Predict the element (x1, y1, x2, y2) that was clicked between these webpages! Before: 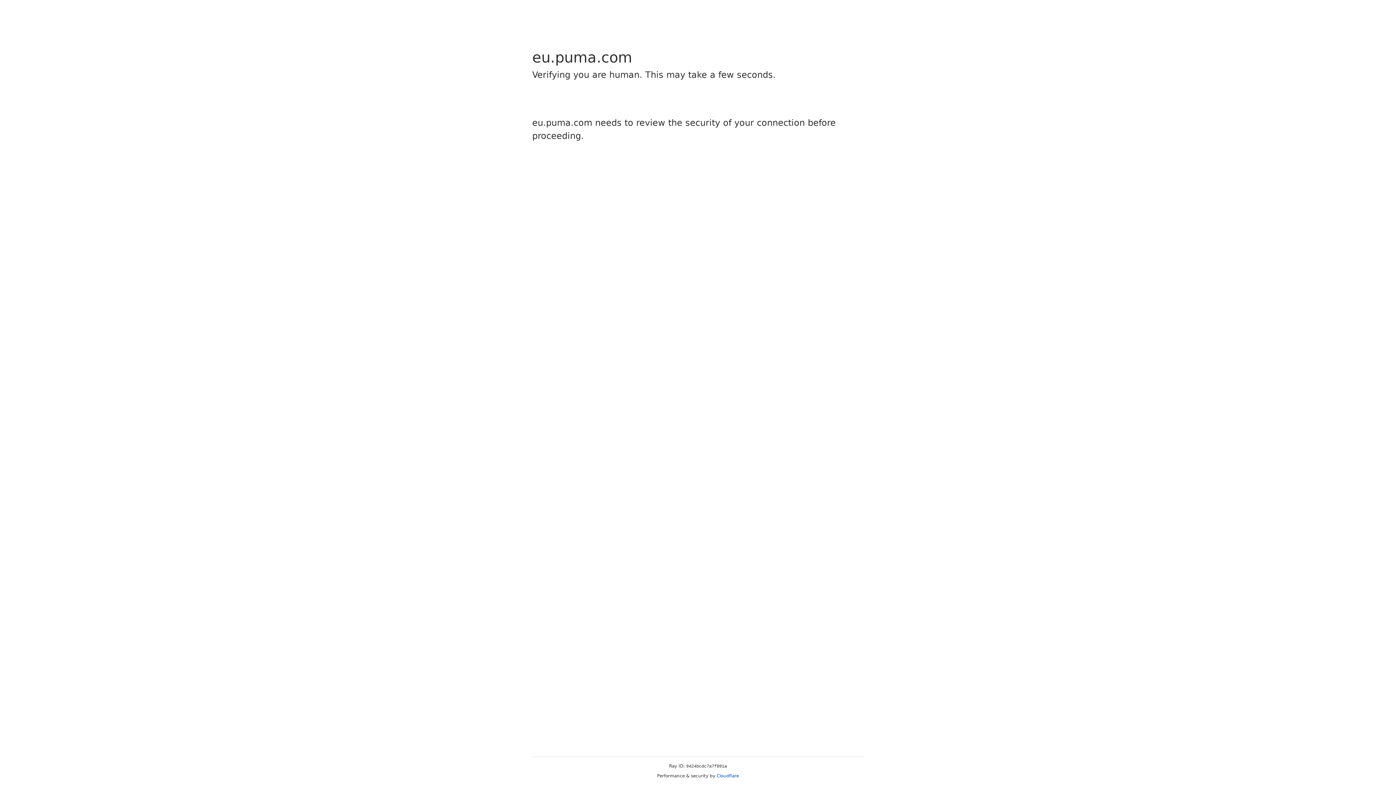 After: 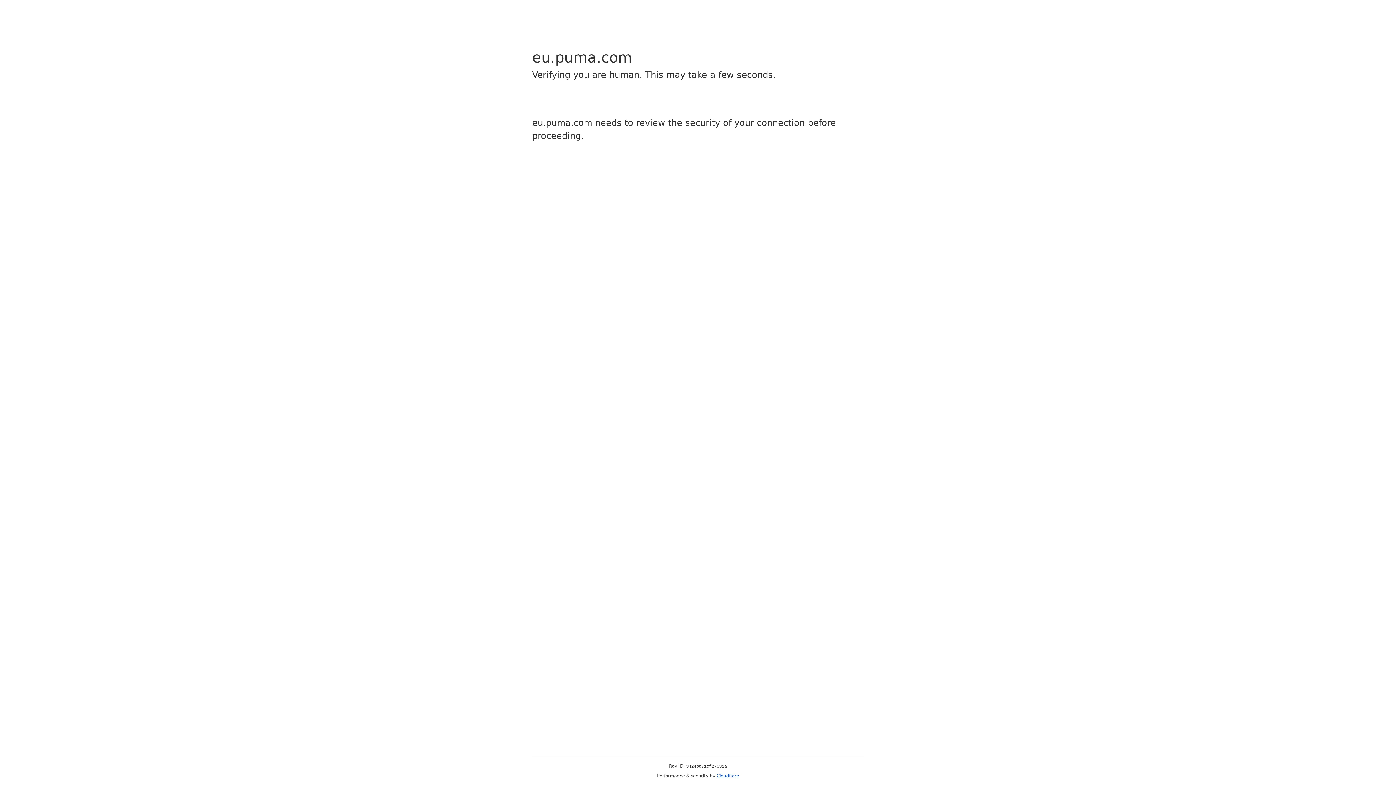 Action: bbox: (716, 773, 739, 778) label: Cloudflare